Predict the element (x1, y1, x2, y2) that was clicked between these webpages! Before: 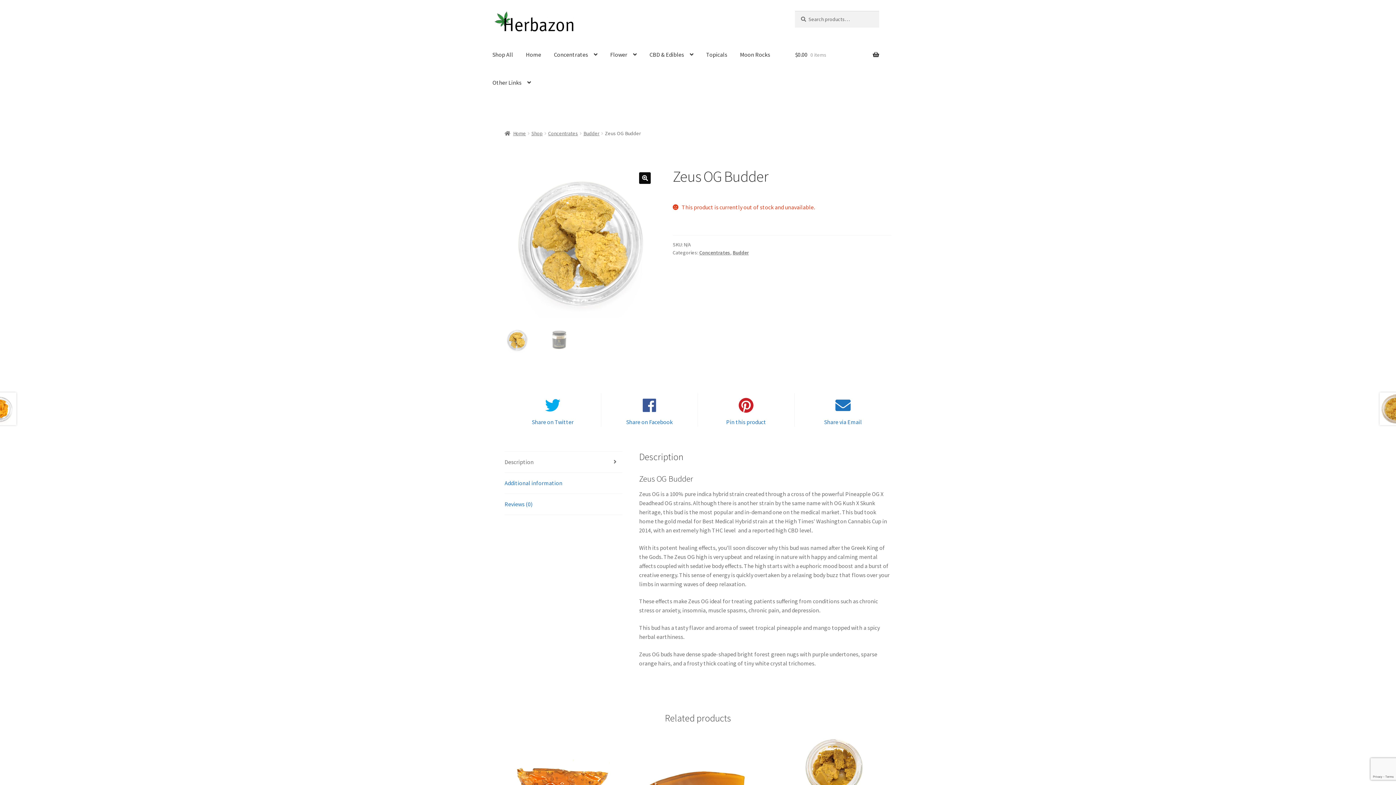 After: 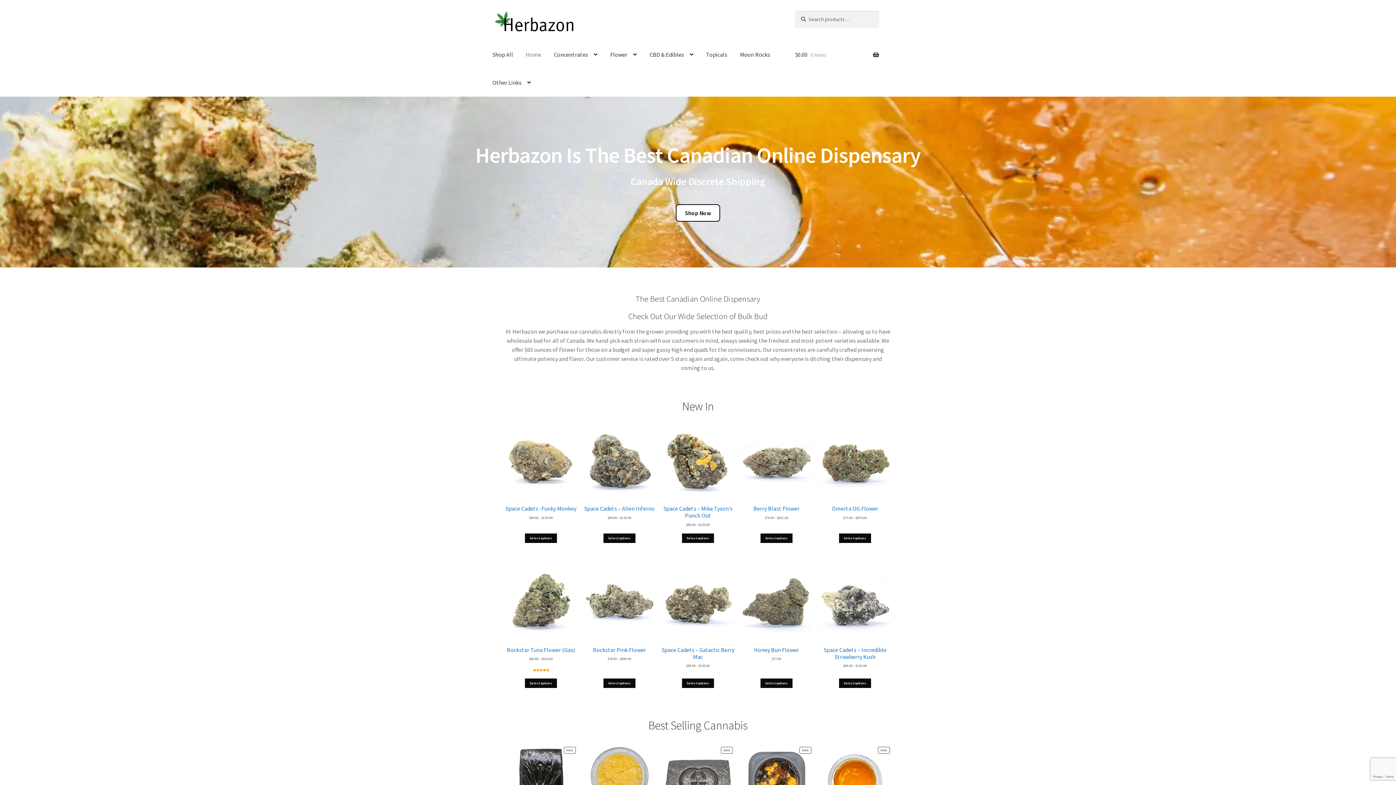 Action: bbox: (492, 10, 778, 32)